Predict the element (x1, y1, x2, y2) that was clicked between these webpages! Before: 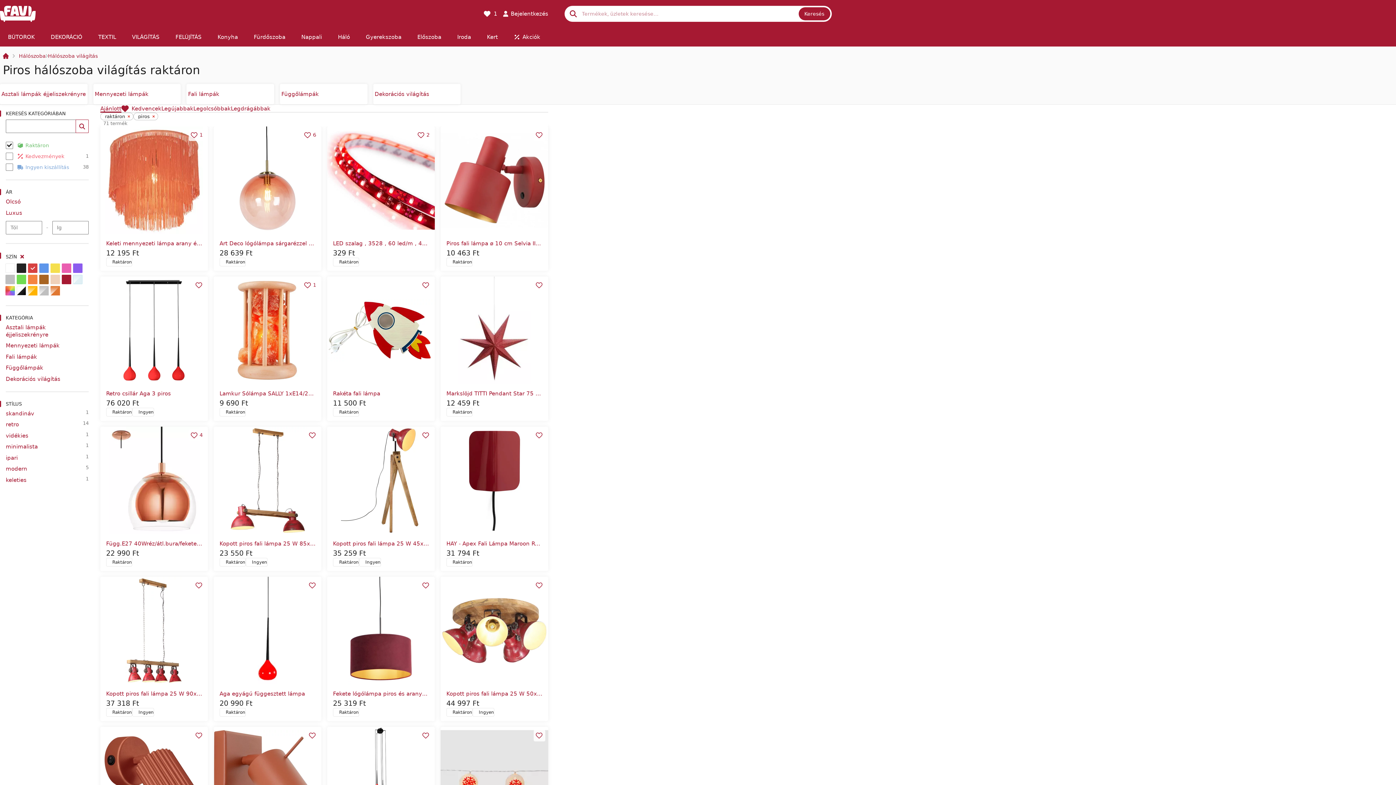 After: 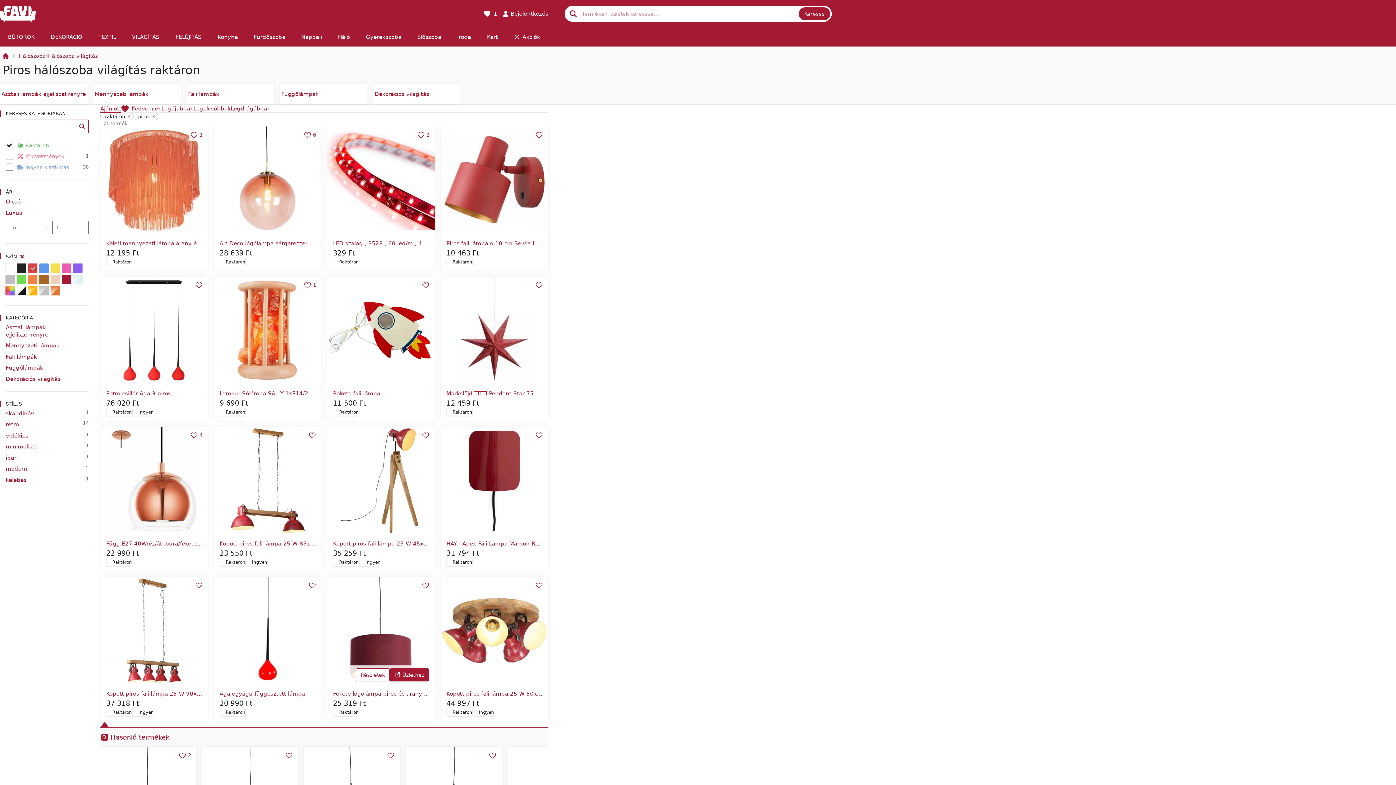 Action: label: Fekete lógólámpa piros és arany bársony árnyékolóval 35 cm - Combi bbox: (333, 690, 524, 697)